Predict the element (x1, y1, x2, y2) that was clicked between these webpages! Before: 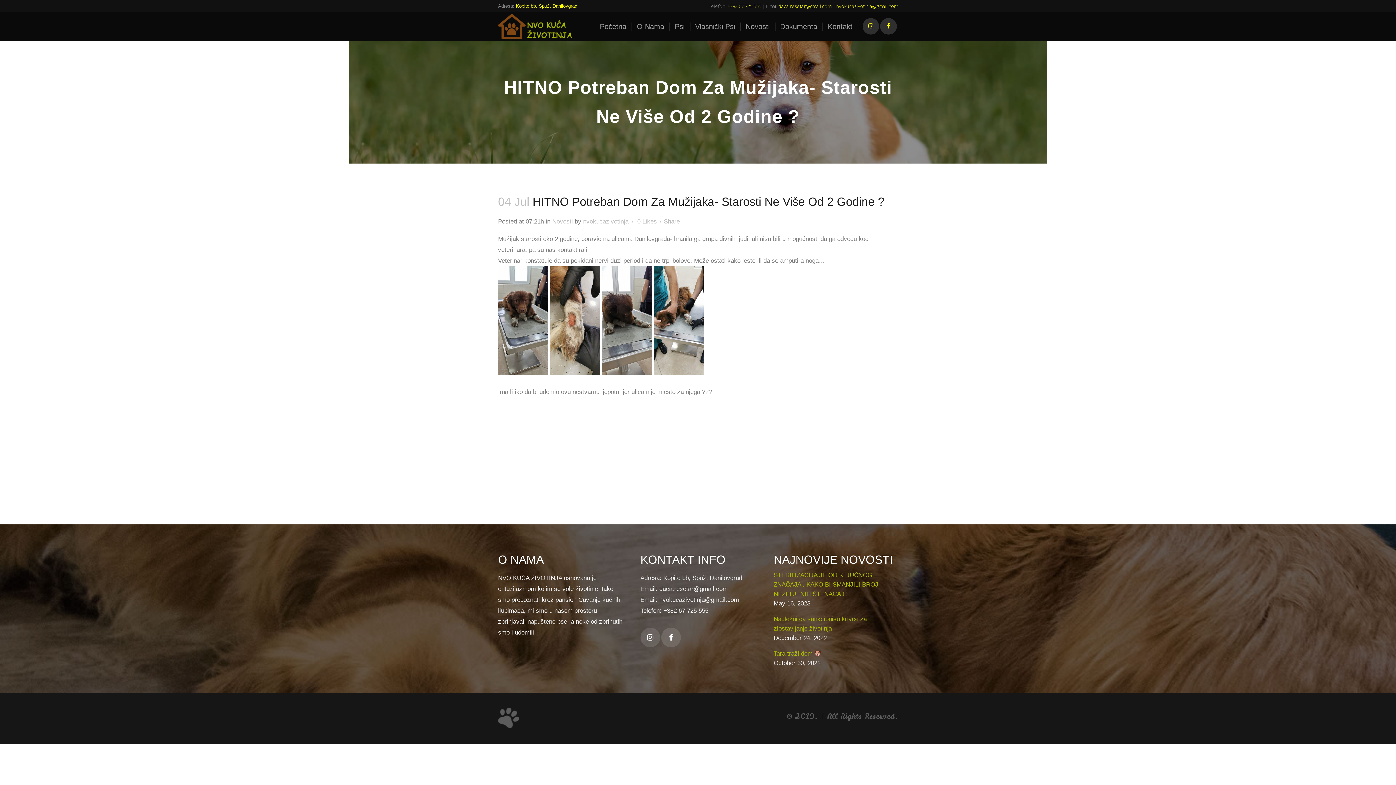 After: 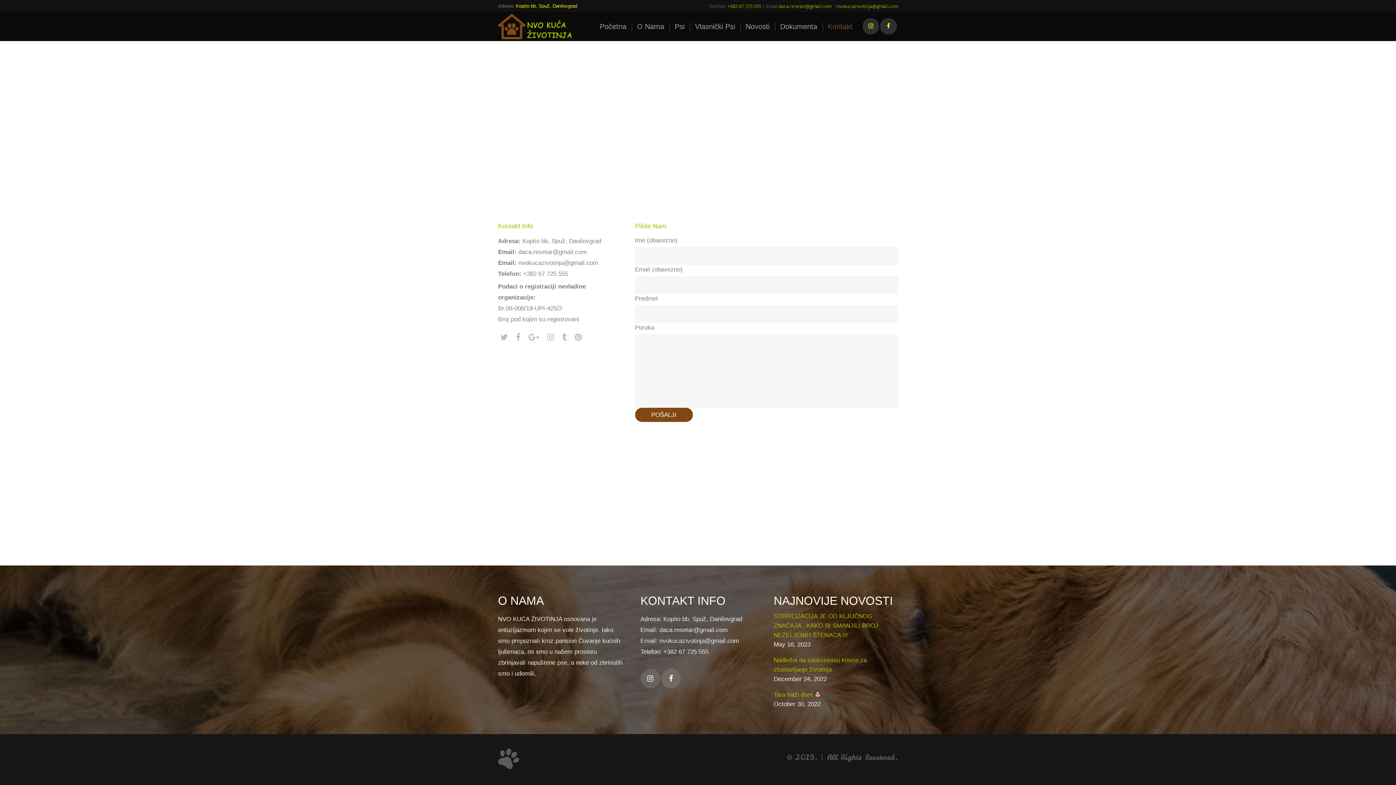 Action: label: Kontakt bbox: (824, 12, 856, 41)